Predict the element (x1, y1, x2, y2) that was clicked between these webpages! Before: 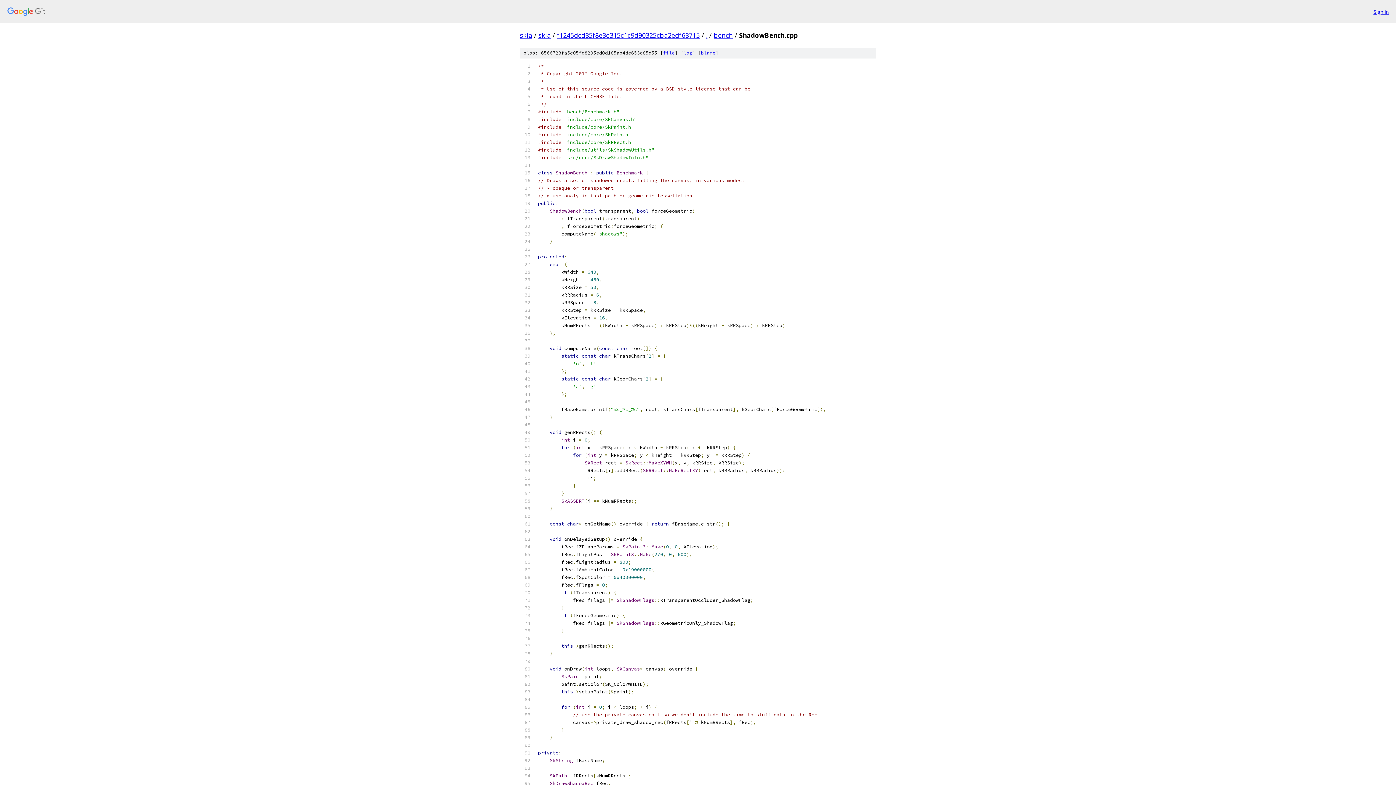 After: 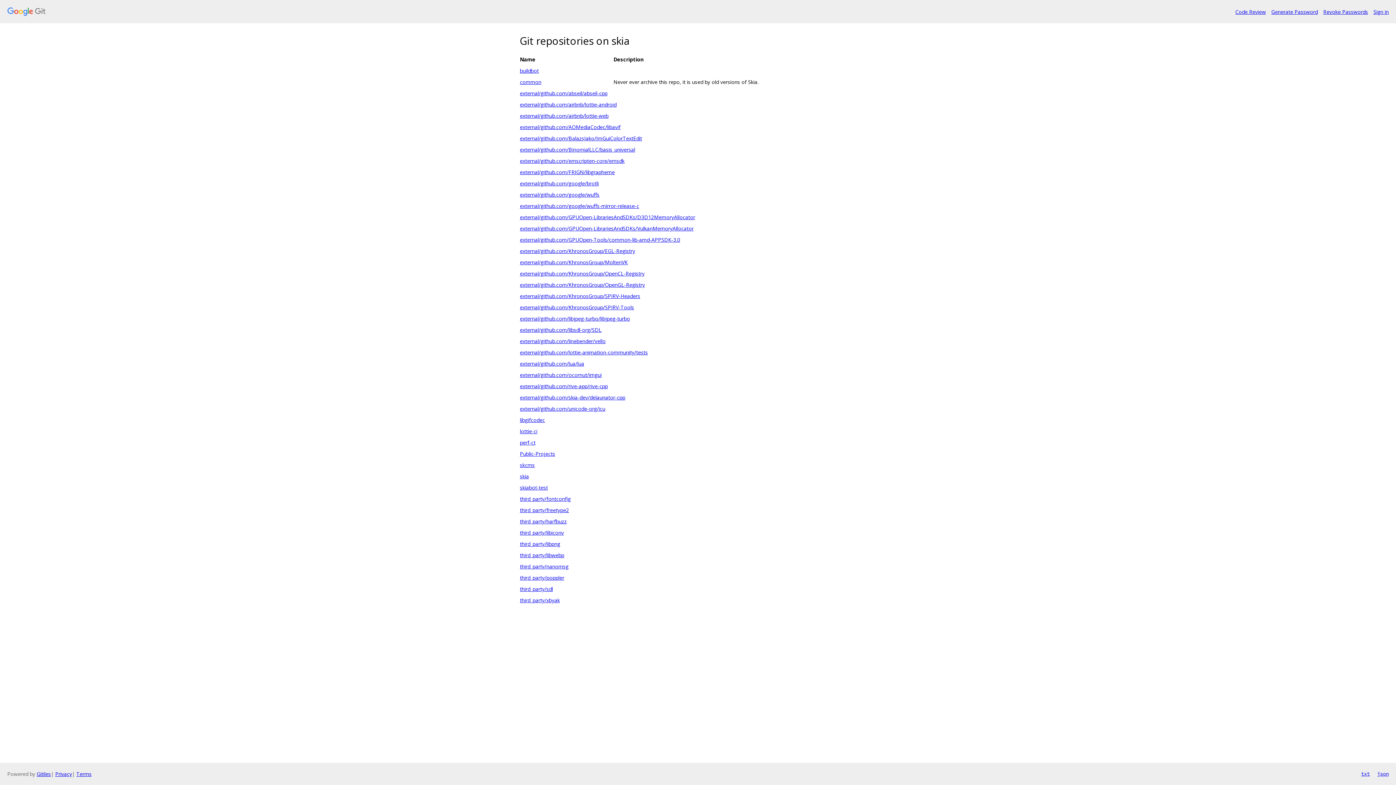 Action: bbox: (7, 7, 1368, 16)